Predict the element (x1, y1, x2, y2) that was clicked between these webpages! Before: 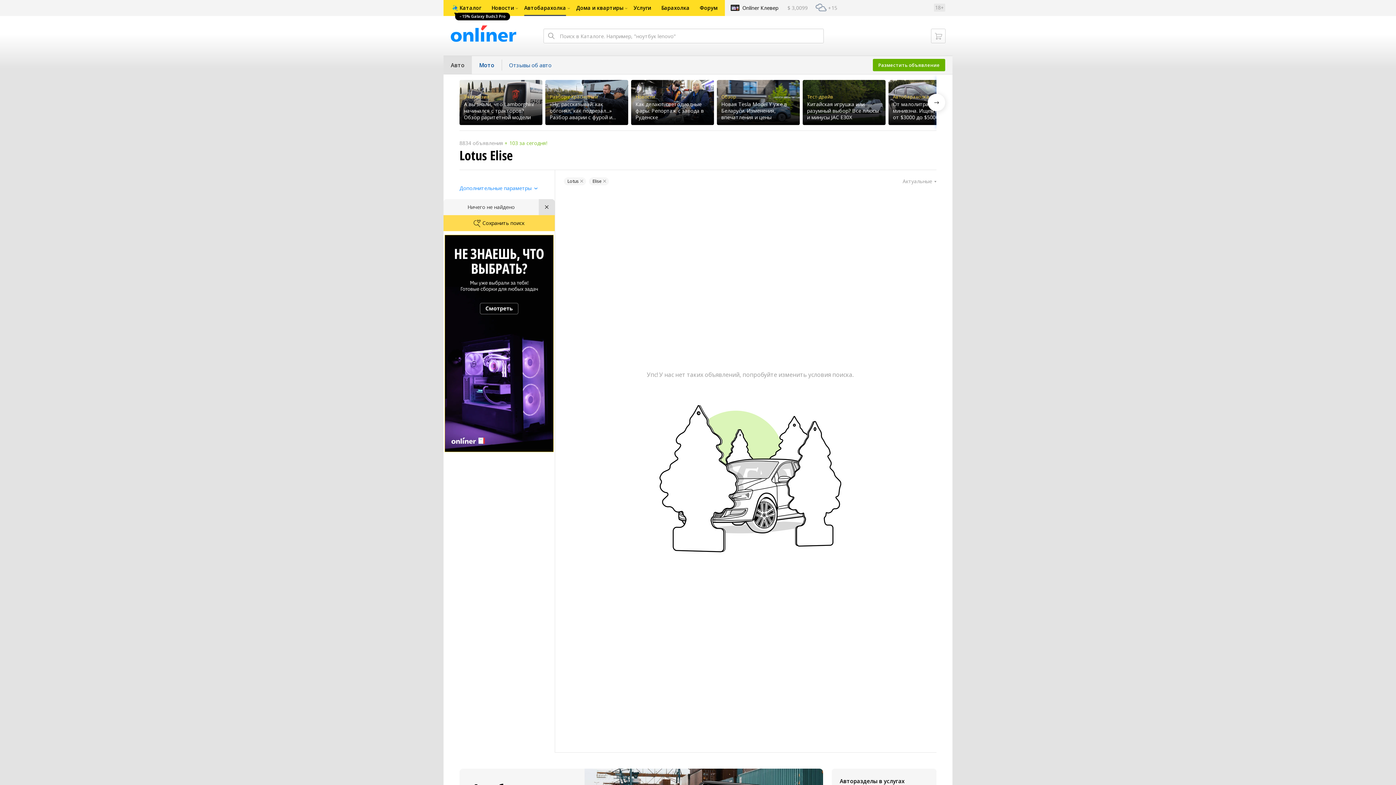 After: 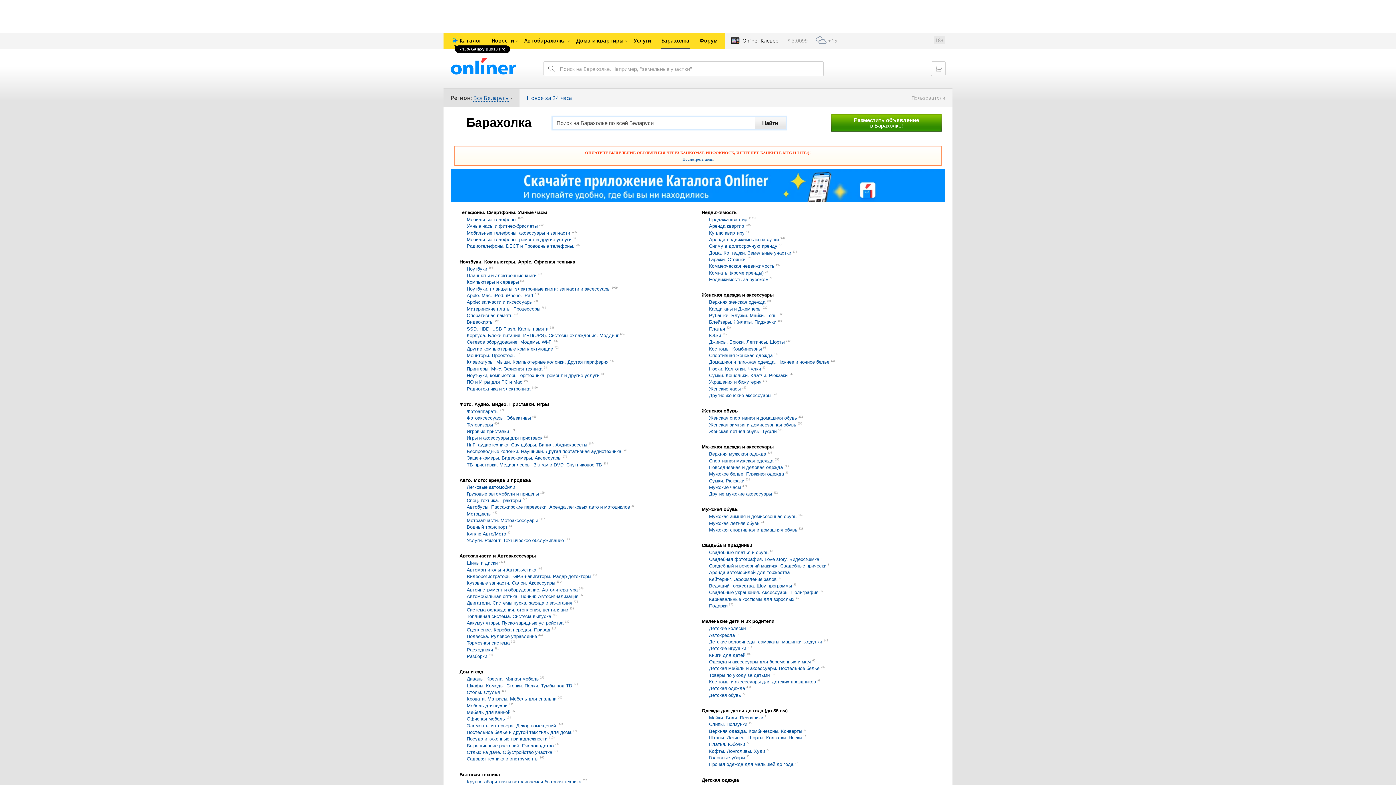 Action: label: Барахолка bbox: (656, 0, 694, 16)